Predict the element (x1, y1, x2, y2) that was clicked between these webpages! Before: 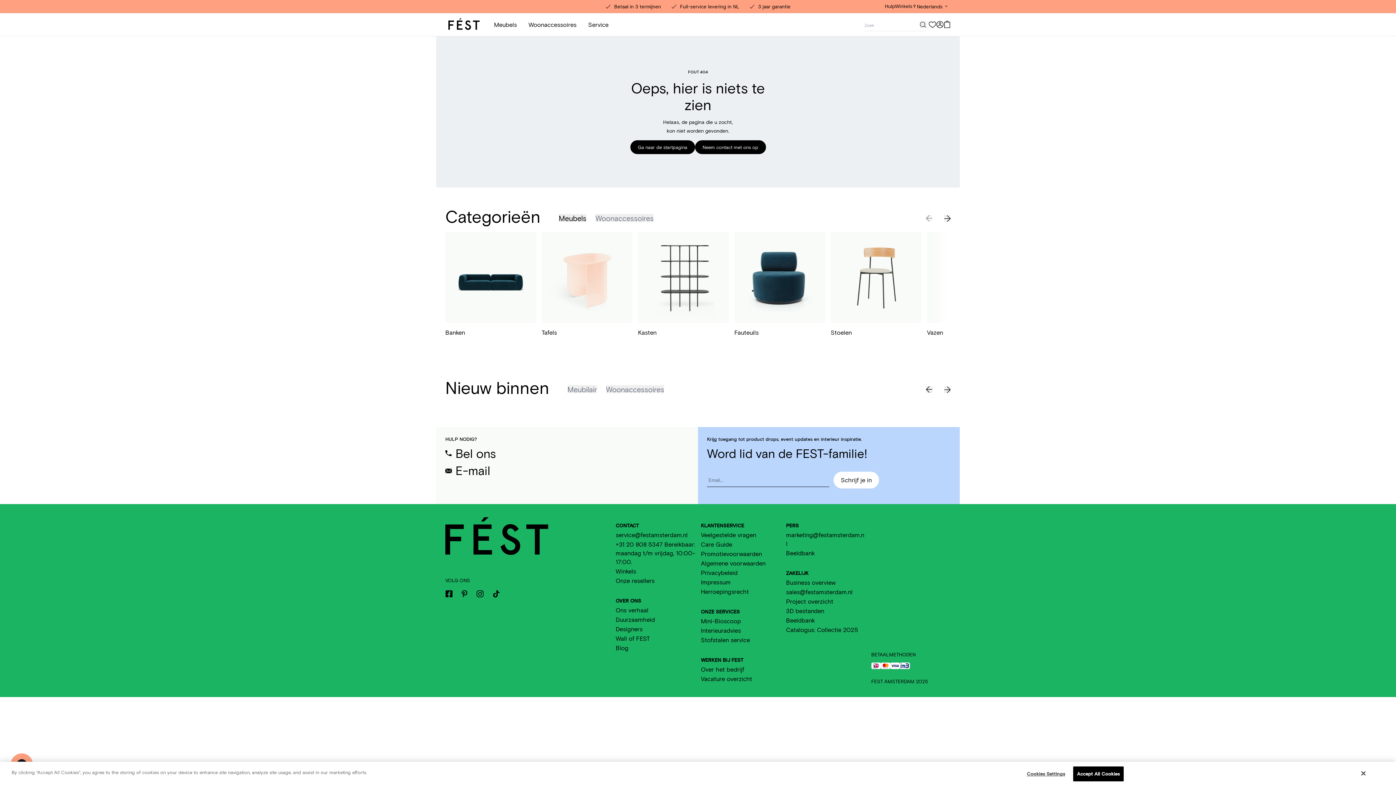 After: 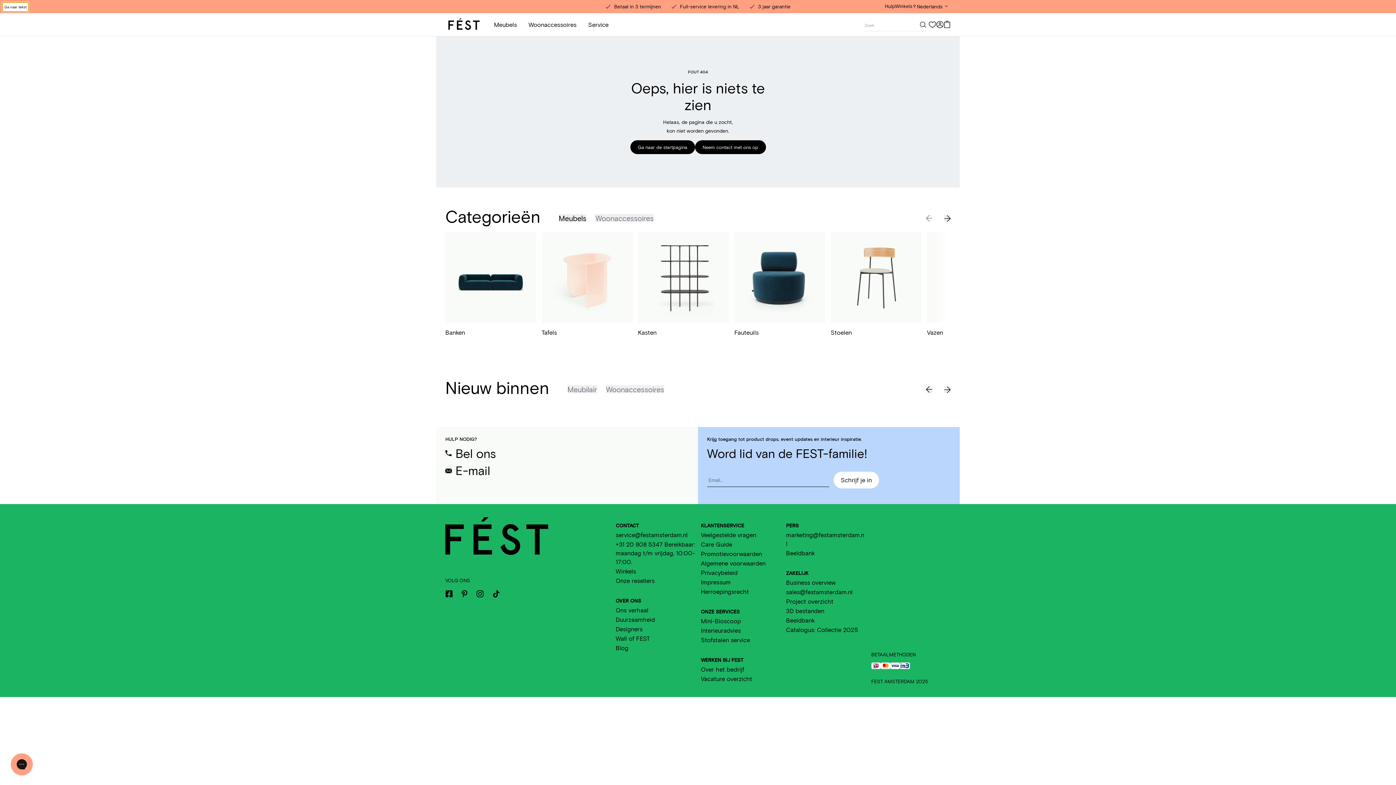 Action: bbox: (944, 386, 950, 393)